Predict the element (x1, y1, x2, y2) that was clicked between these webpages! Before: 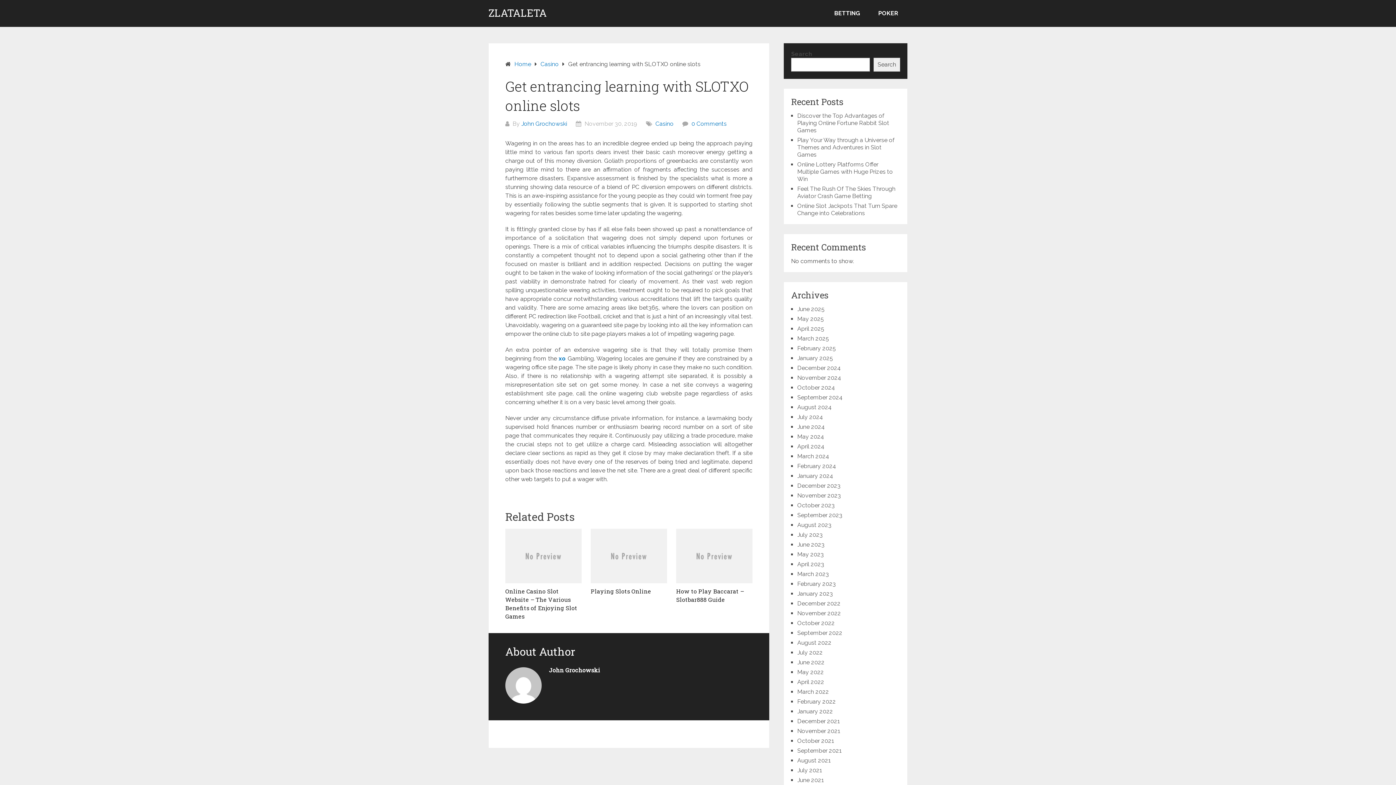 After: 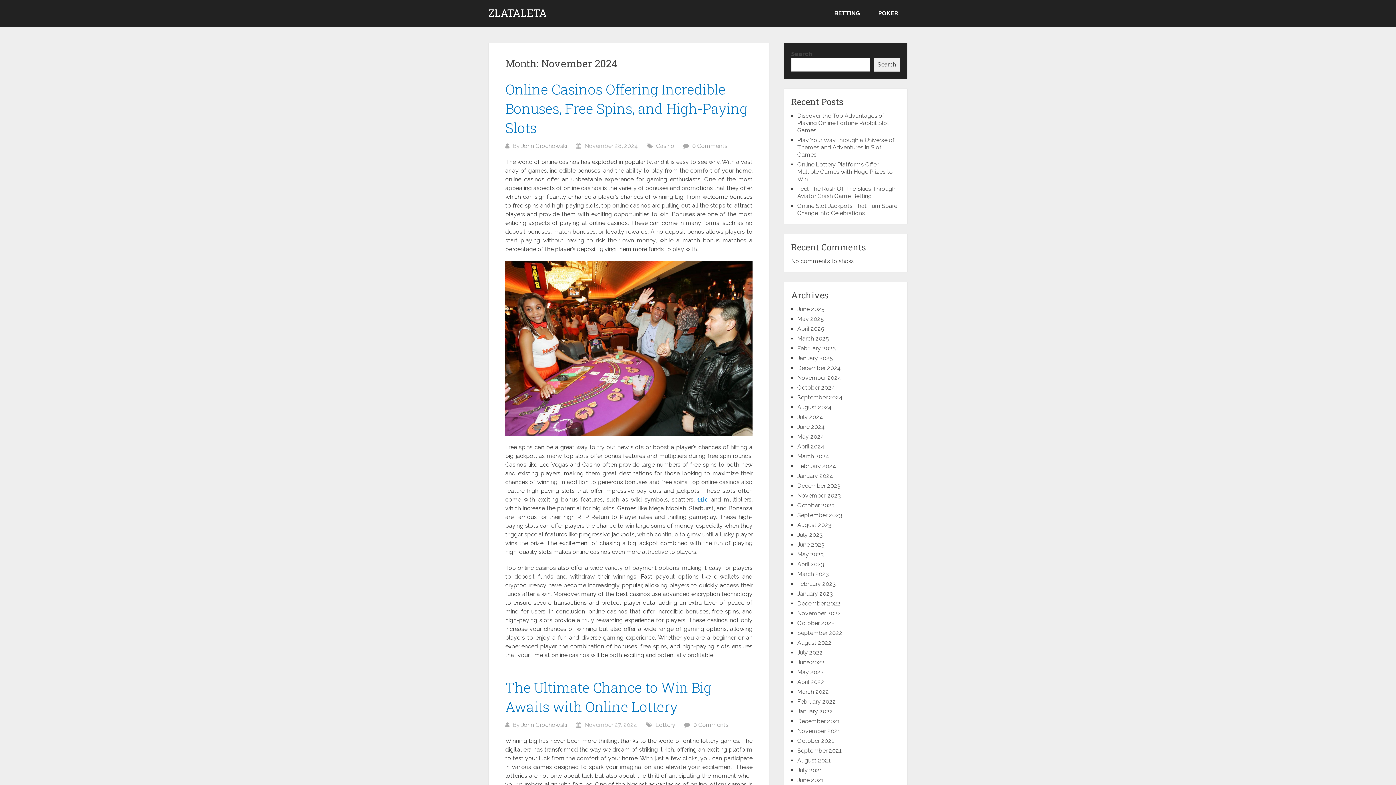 Action: label: November 2024 bbox: (797, 374, 841, 381)